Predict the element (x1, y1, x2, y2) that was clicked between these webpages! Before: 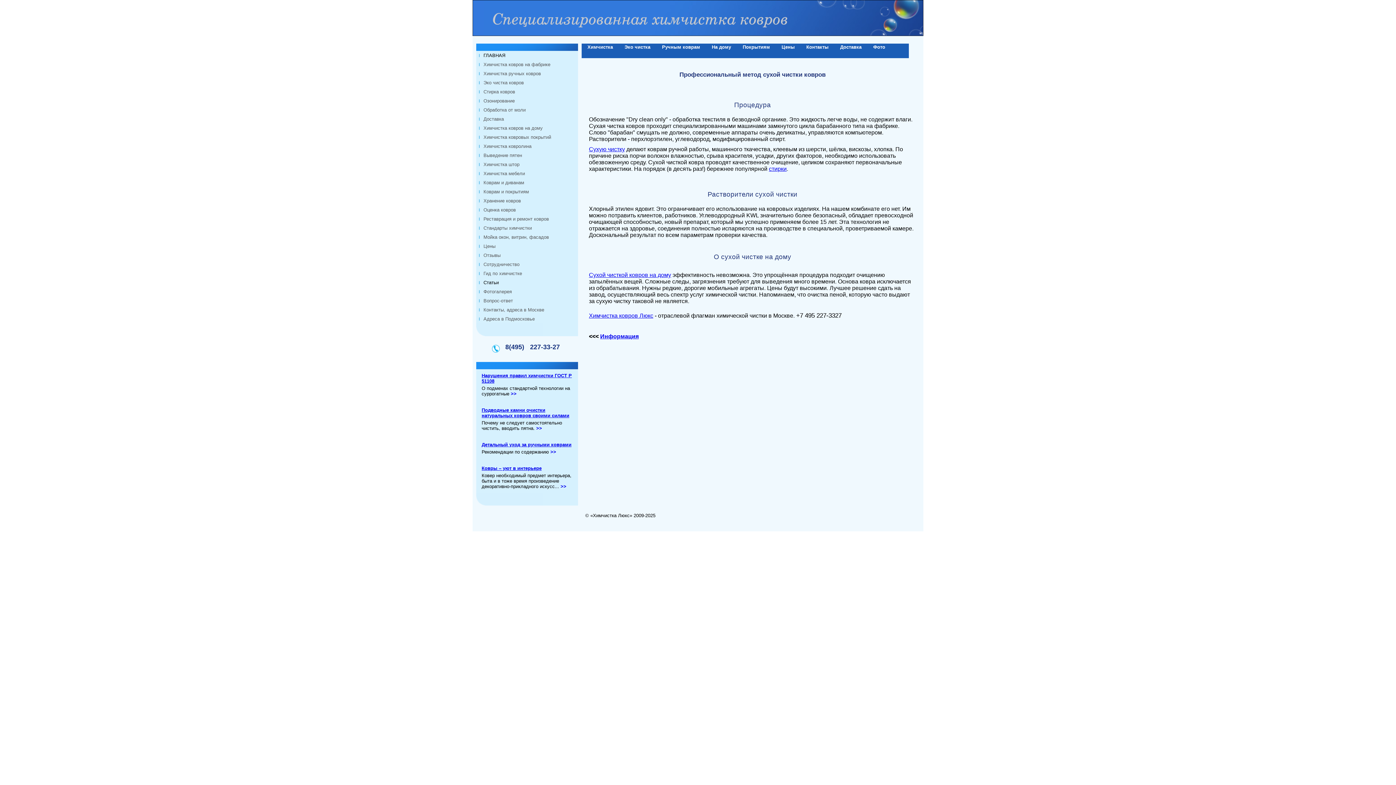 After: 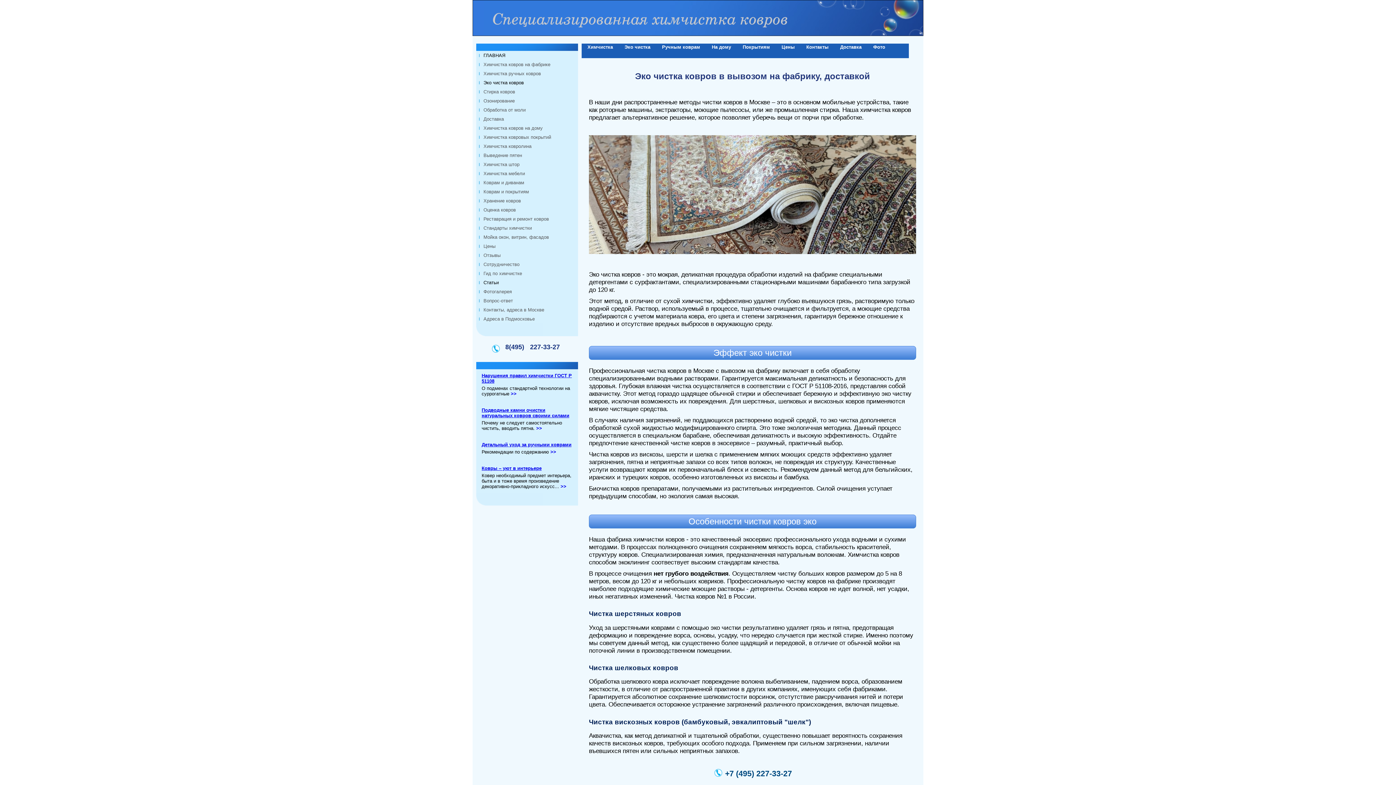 Action: bbox: (476, 78, 531, 87) label: Эко чистка ковров